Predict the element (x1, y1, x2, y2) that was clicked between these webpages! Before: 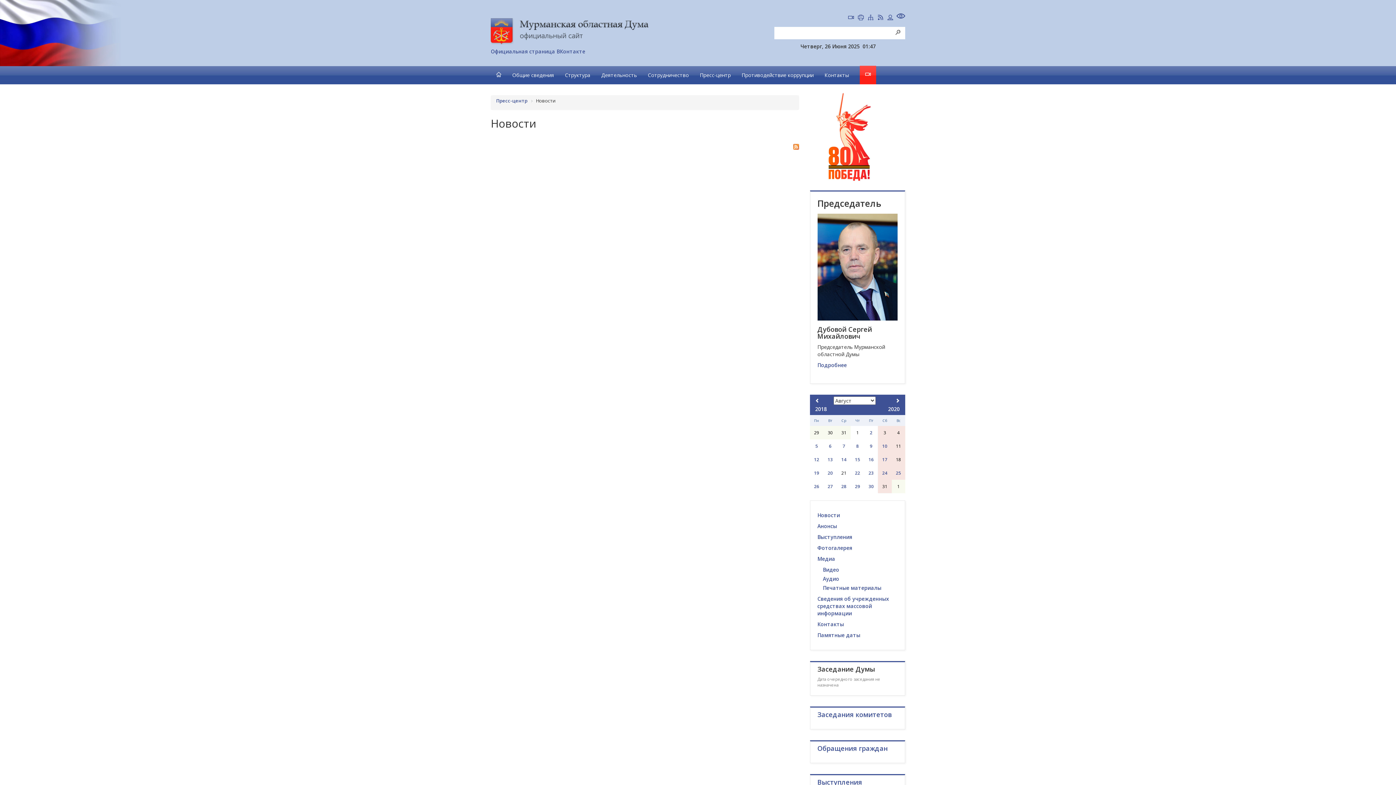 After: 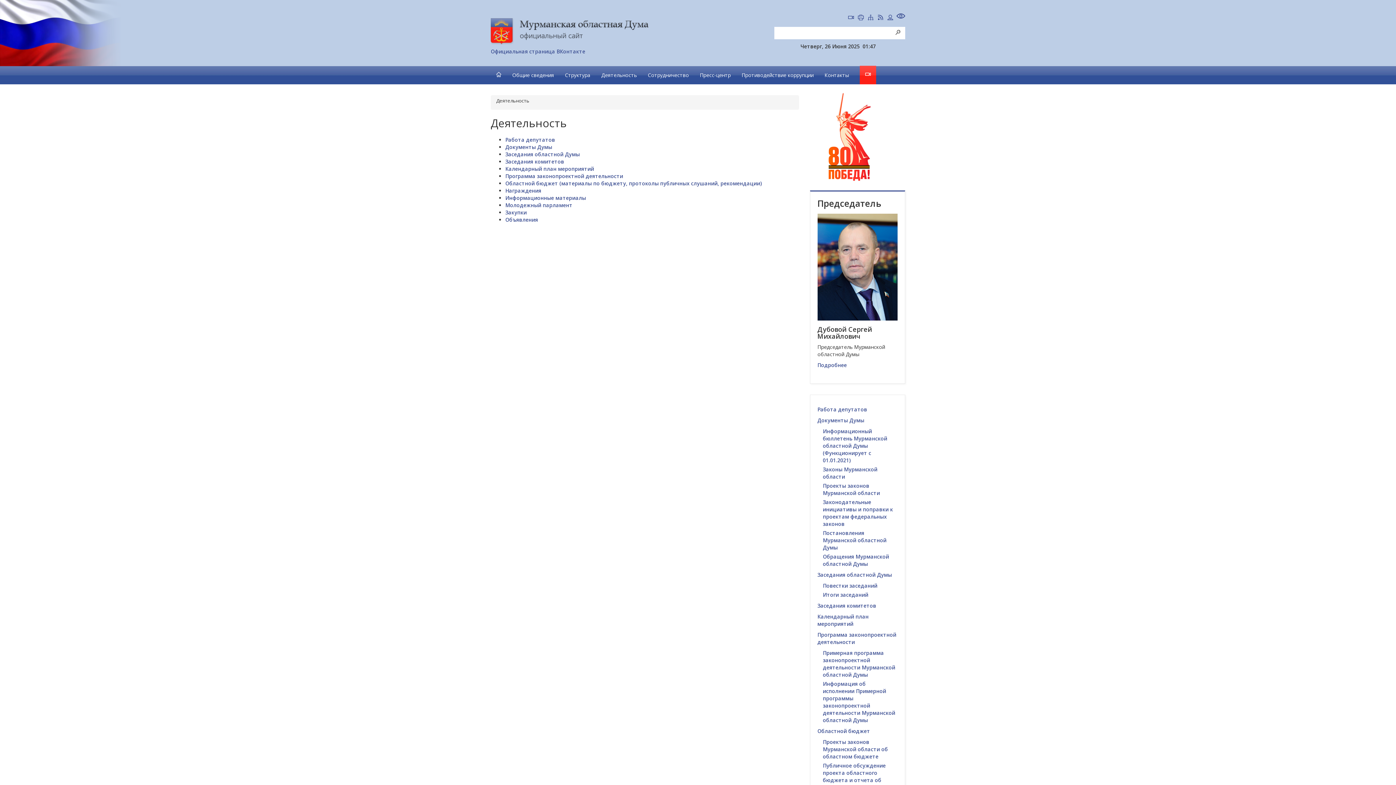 Action: bbox: (596, 66, 642, 84) label: Деятельность